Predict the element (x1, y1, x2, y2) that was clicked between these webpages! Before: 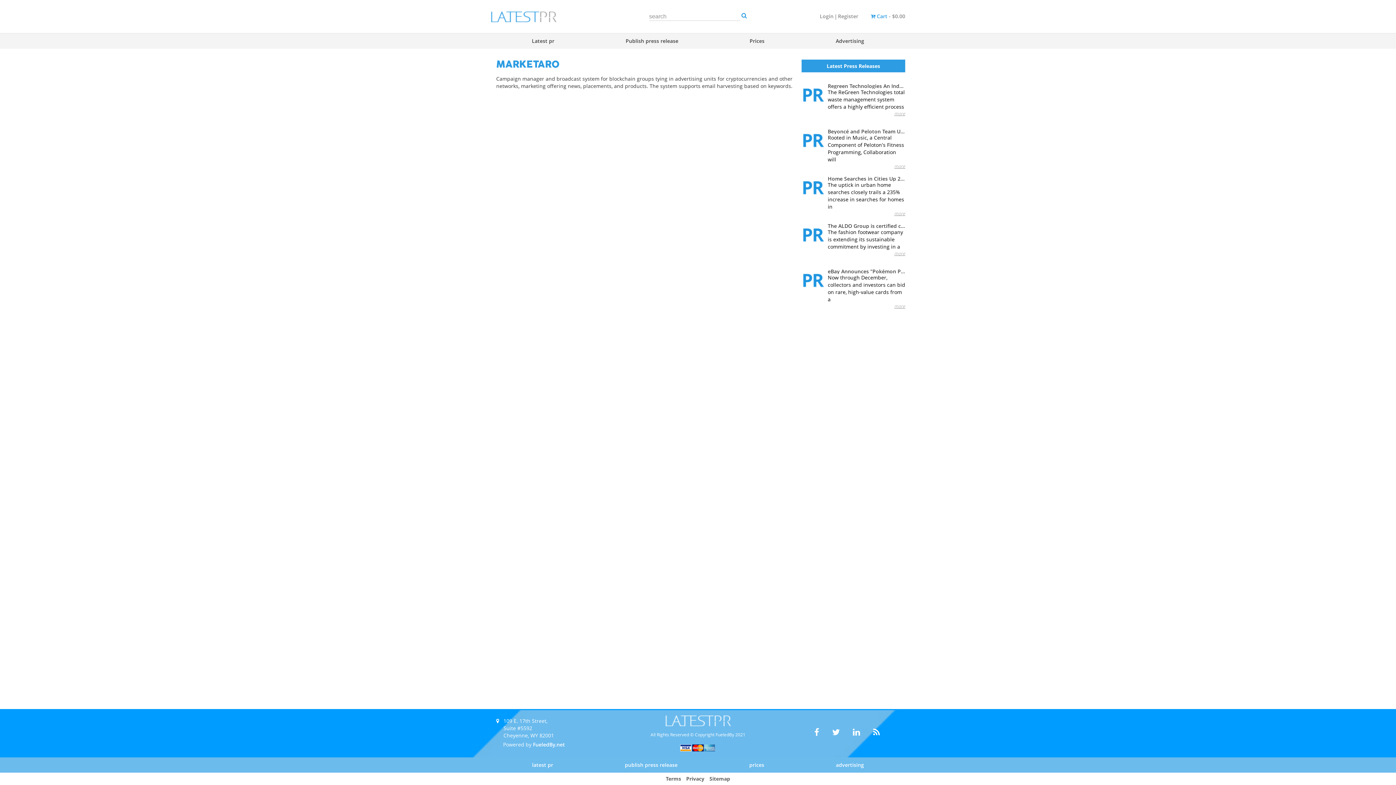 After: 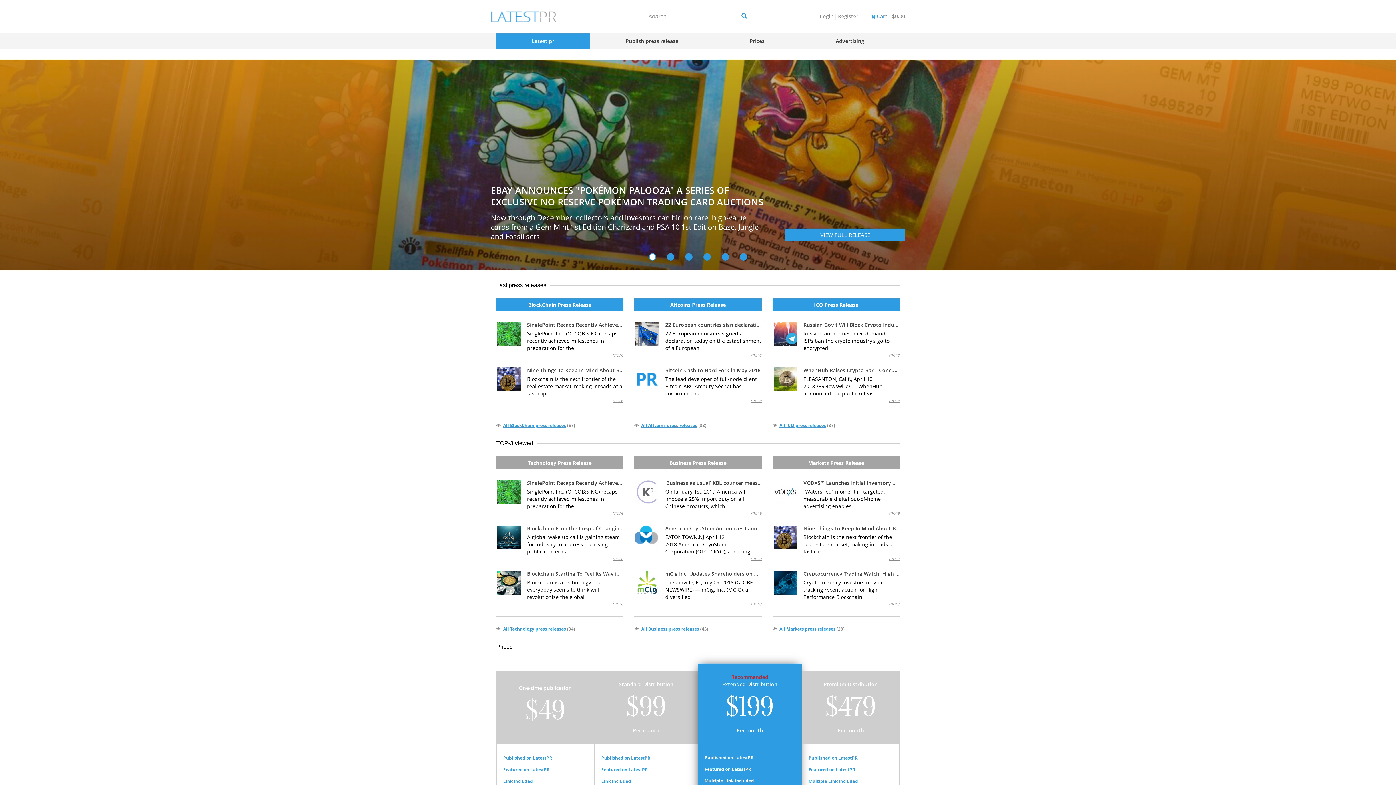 Action: bbox: (490, 11, 556, 22)